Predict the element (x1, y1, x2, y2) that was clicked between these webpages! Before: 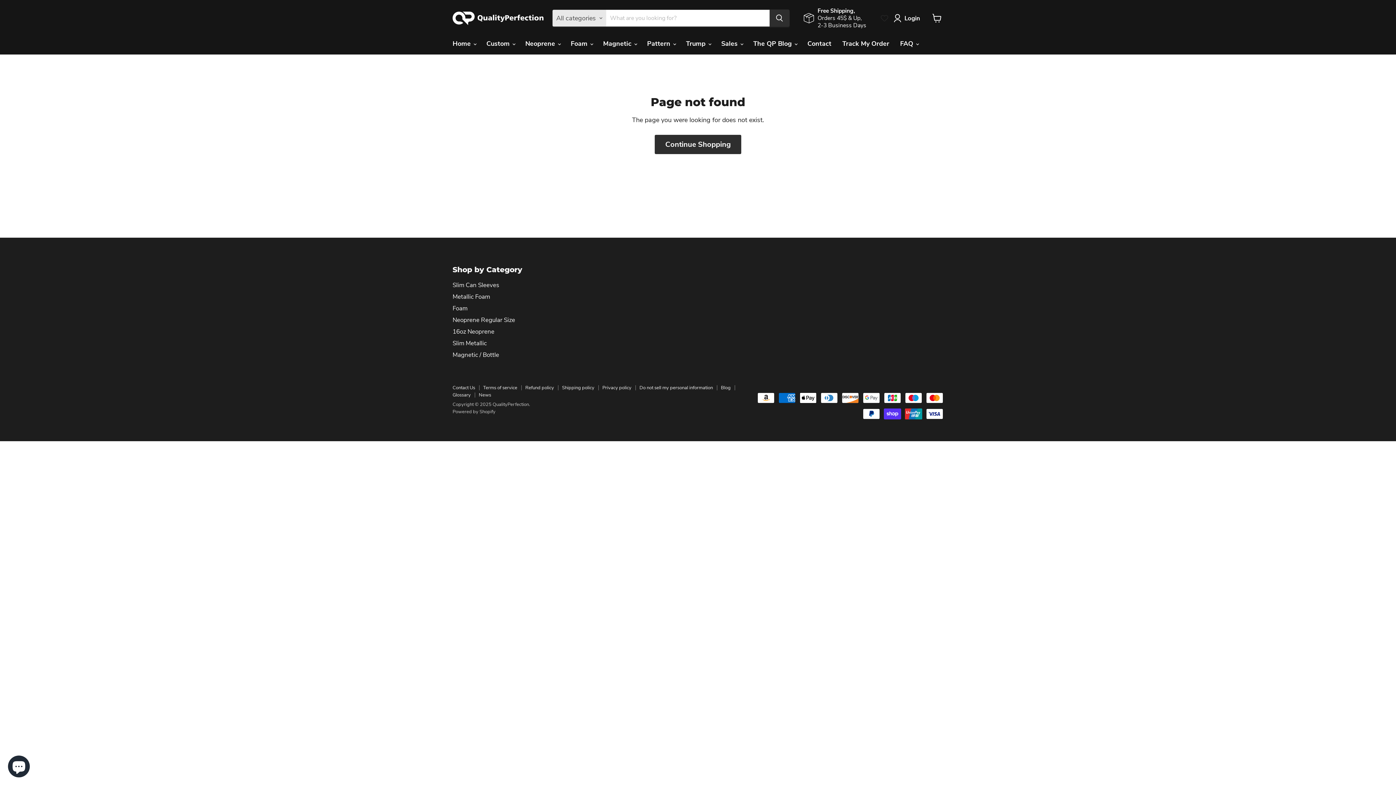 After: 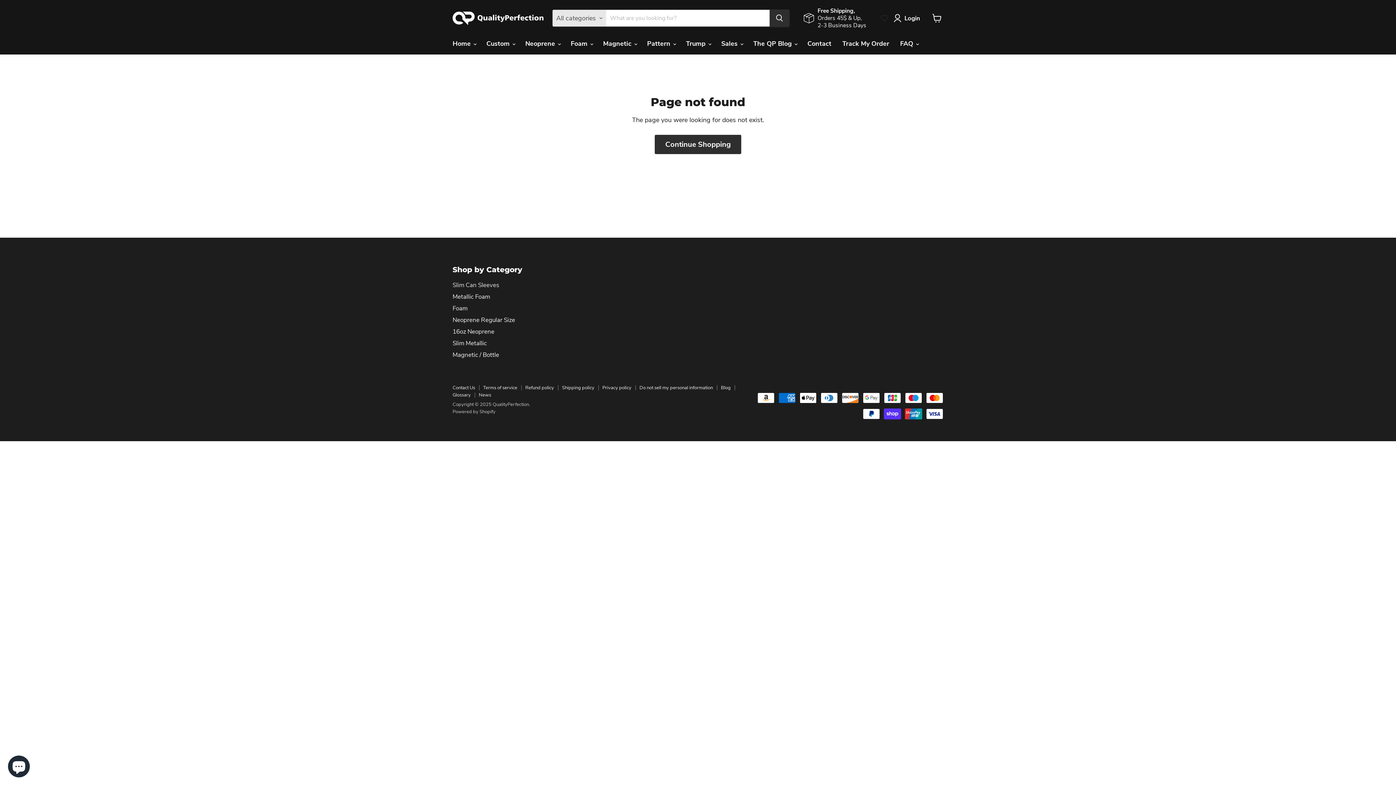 Action: label: Slim Can Sleeves bbox: (452, 281, 499, 289)